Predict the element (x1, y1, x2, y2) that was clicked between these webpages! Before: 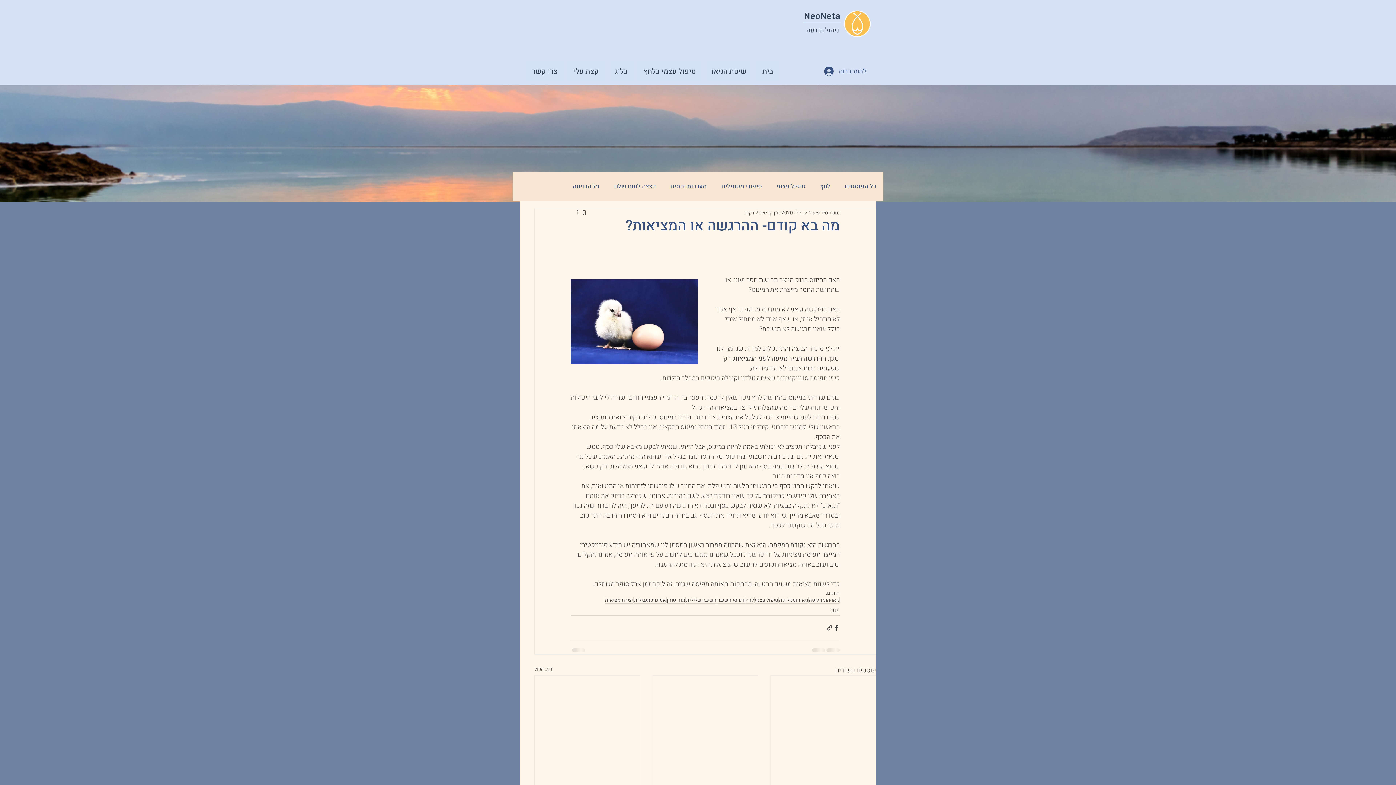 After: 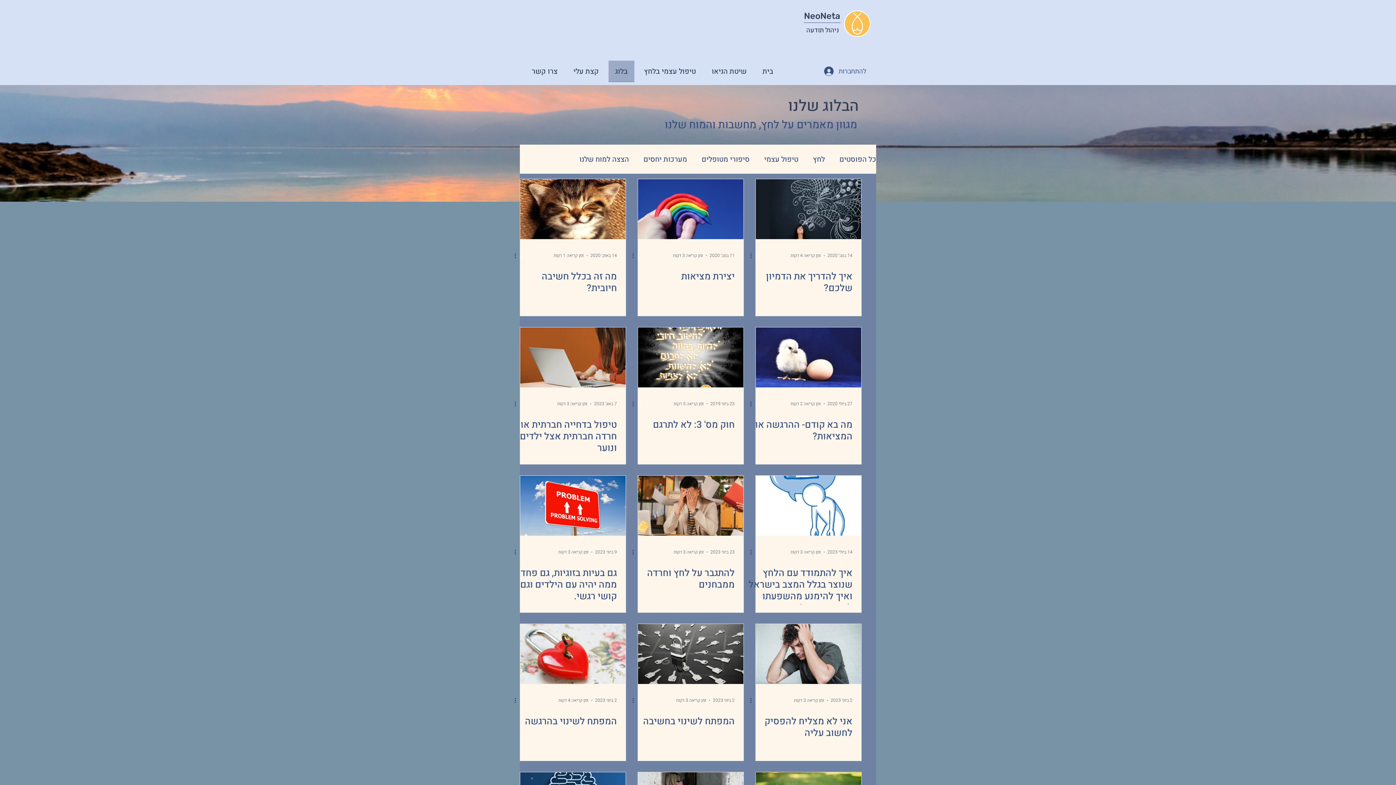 Action: bbox: (608, 60, 633, 82) label: בלוג